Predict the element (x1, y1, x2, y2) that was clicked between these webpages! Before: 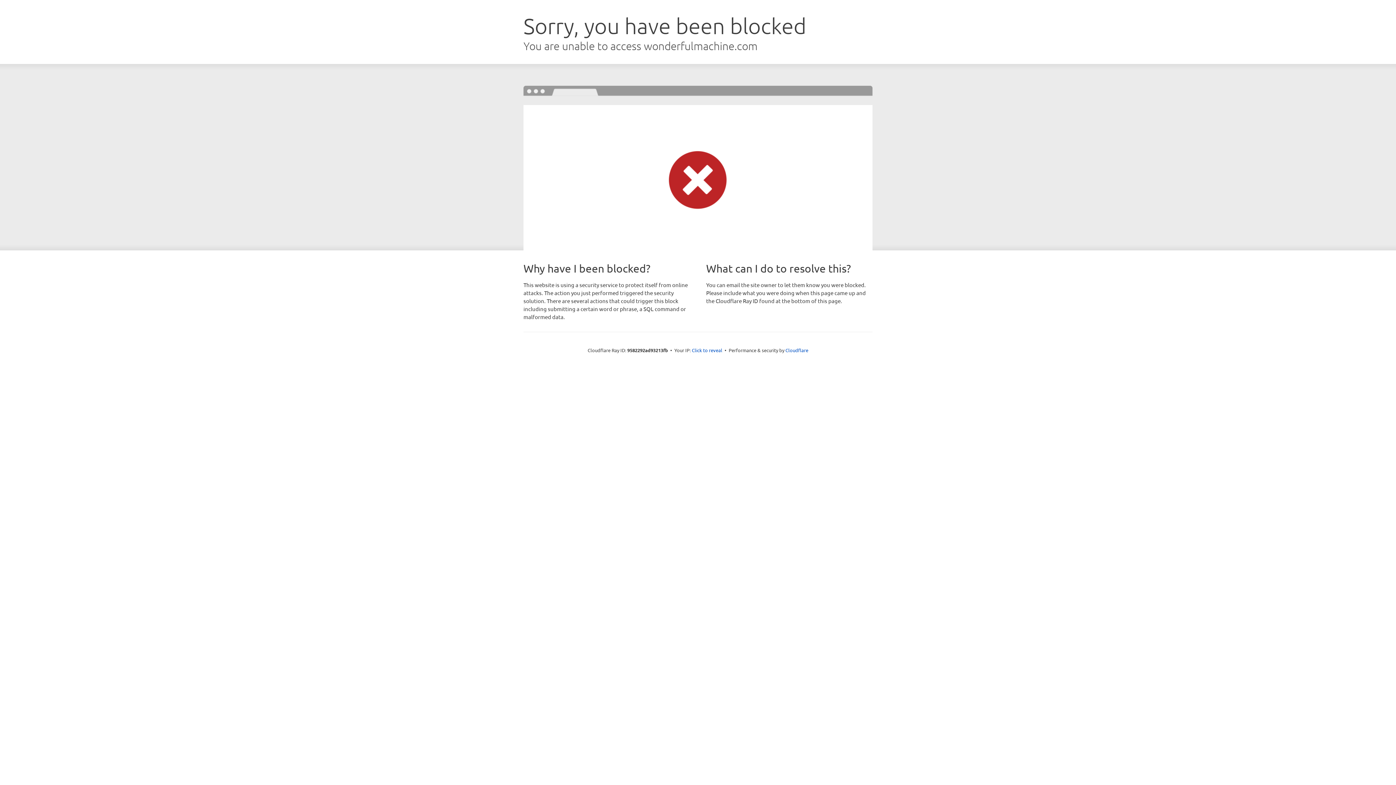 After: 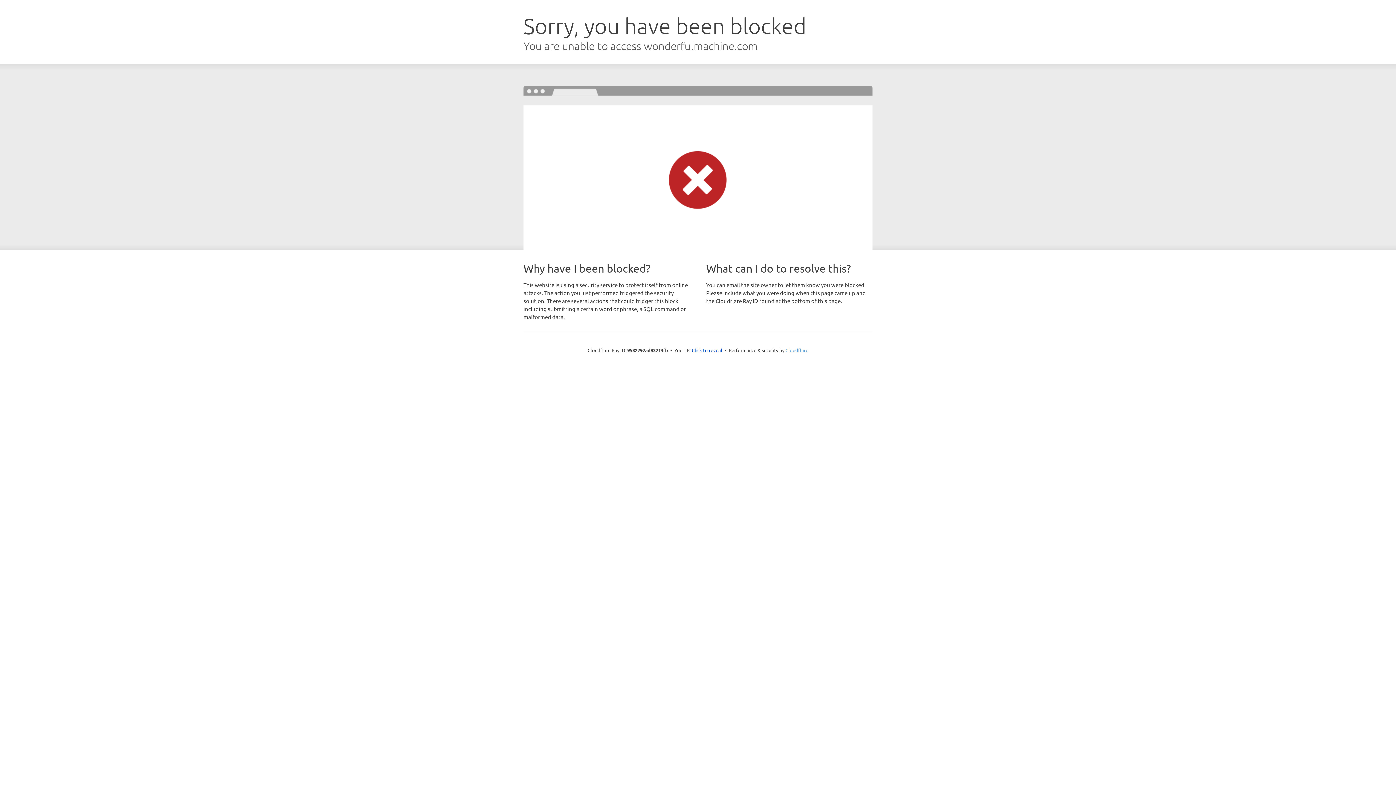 Action: bbox: (785, 347, 808, 353) label: Cloudflare